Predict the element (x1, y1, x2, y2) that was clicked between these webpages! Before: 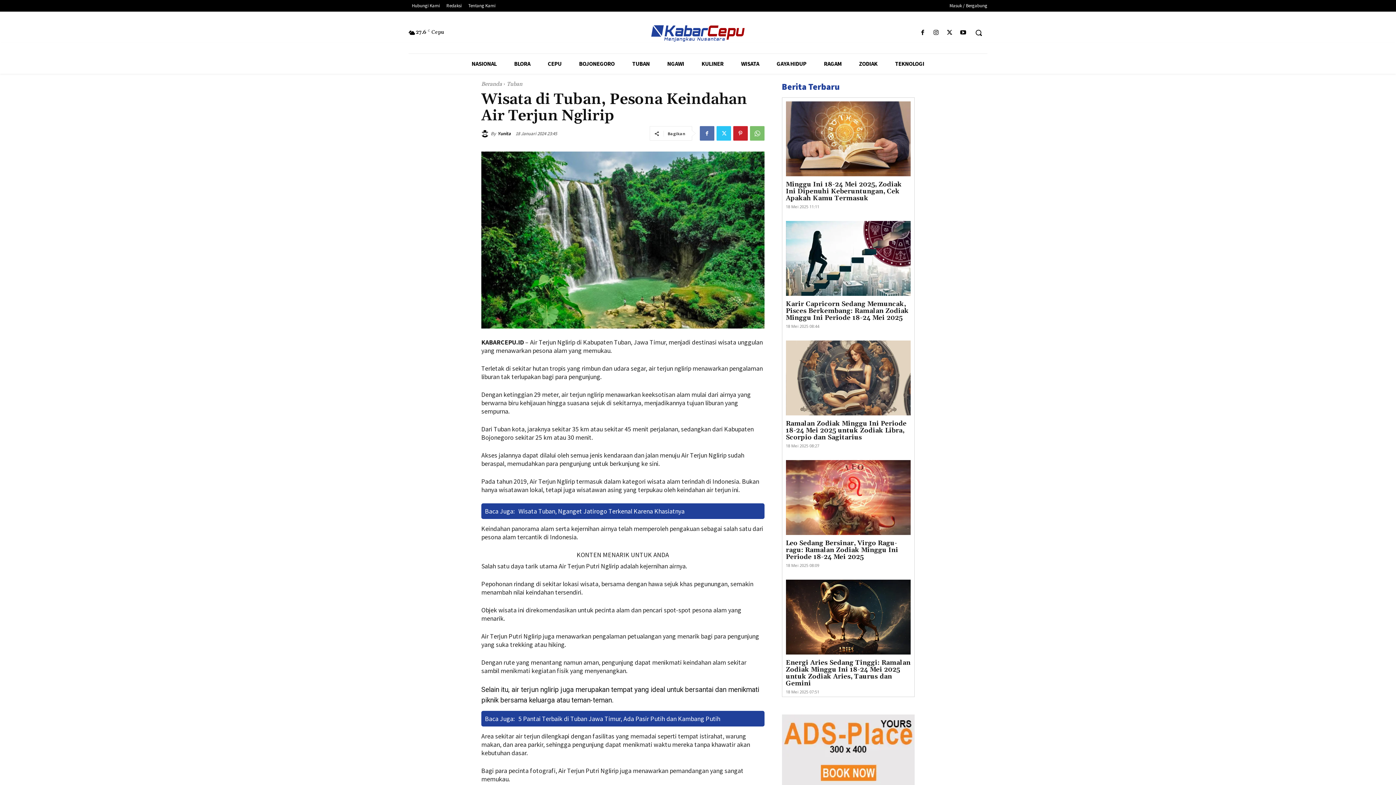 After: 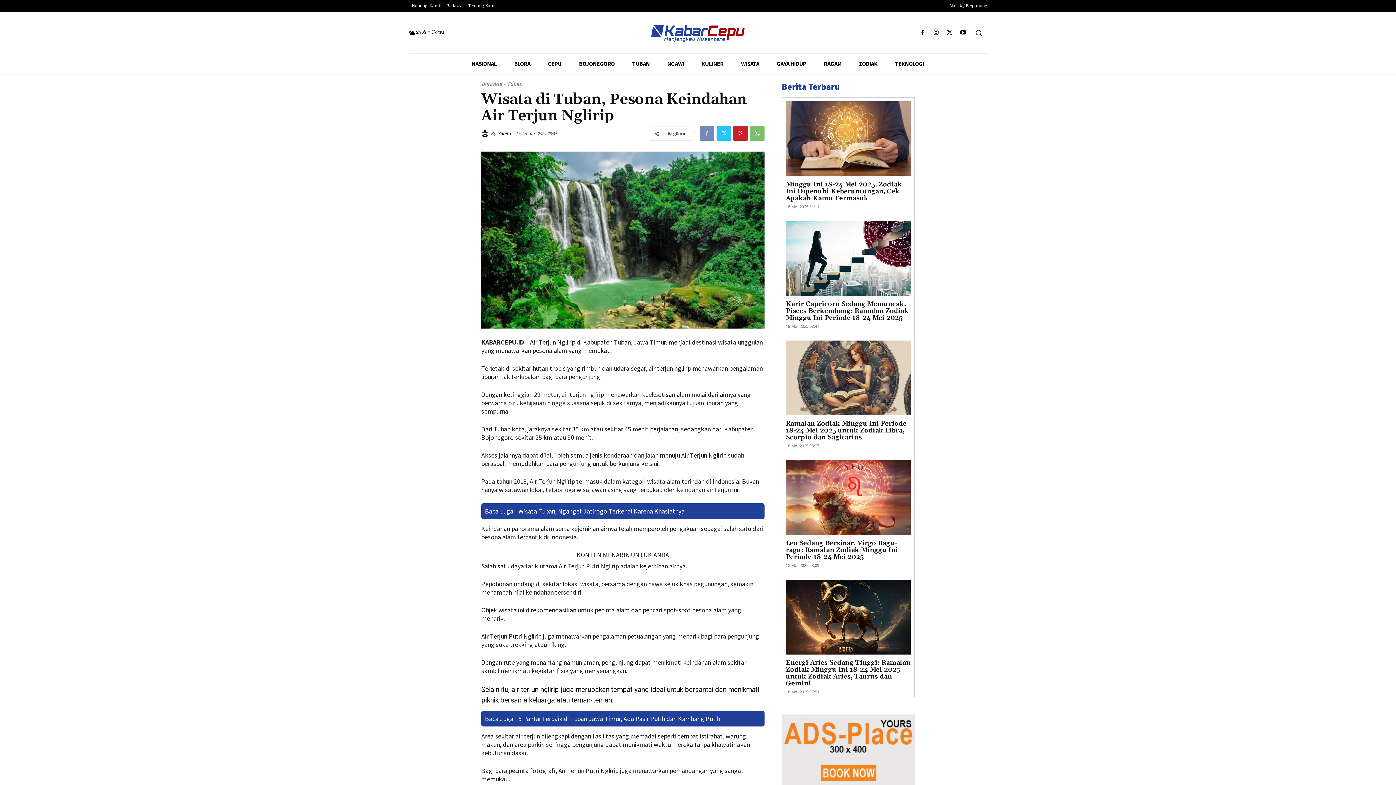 Action: bbox: (699, 126, 714, 140)